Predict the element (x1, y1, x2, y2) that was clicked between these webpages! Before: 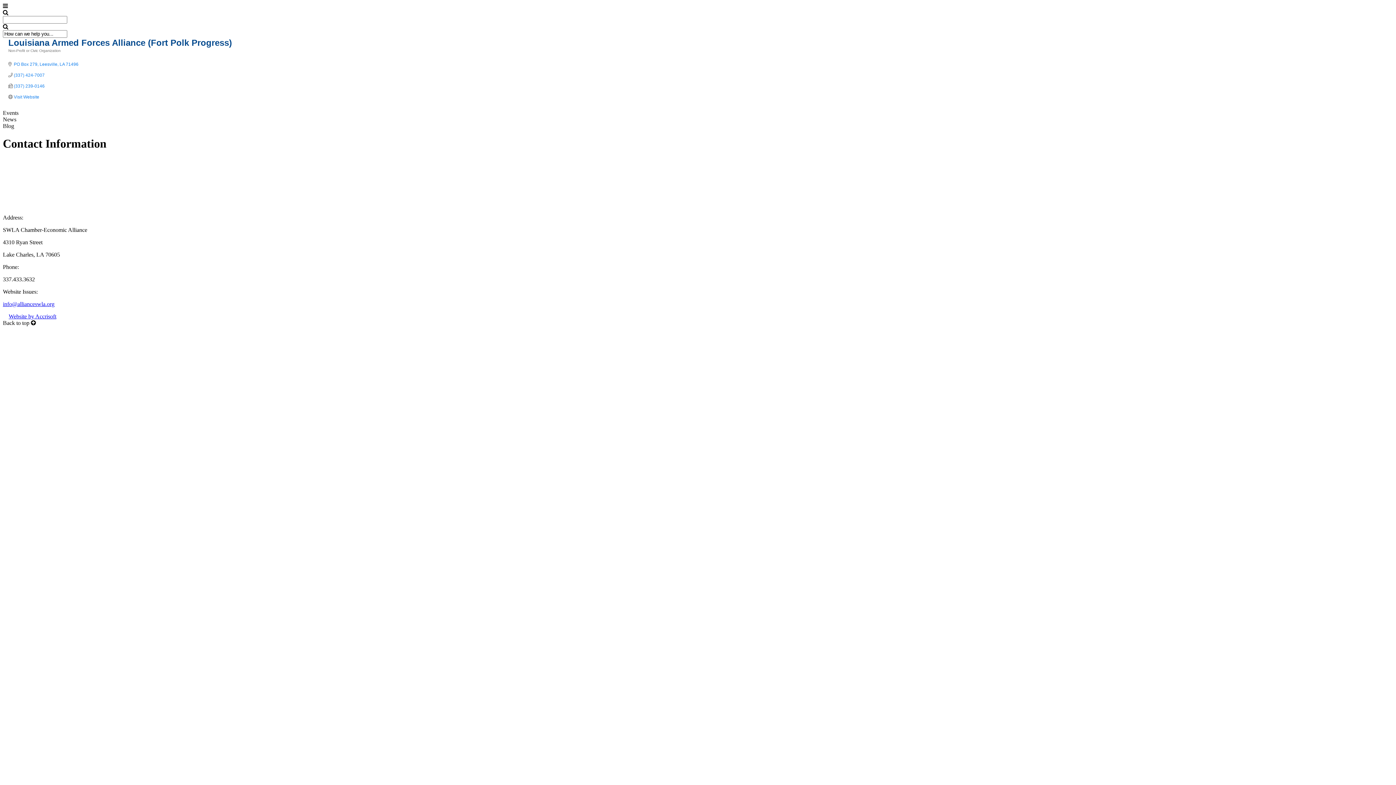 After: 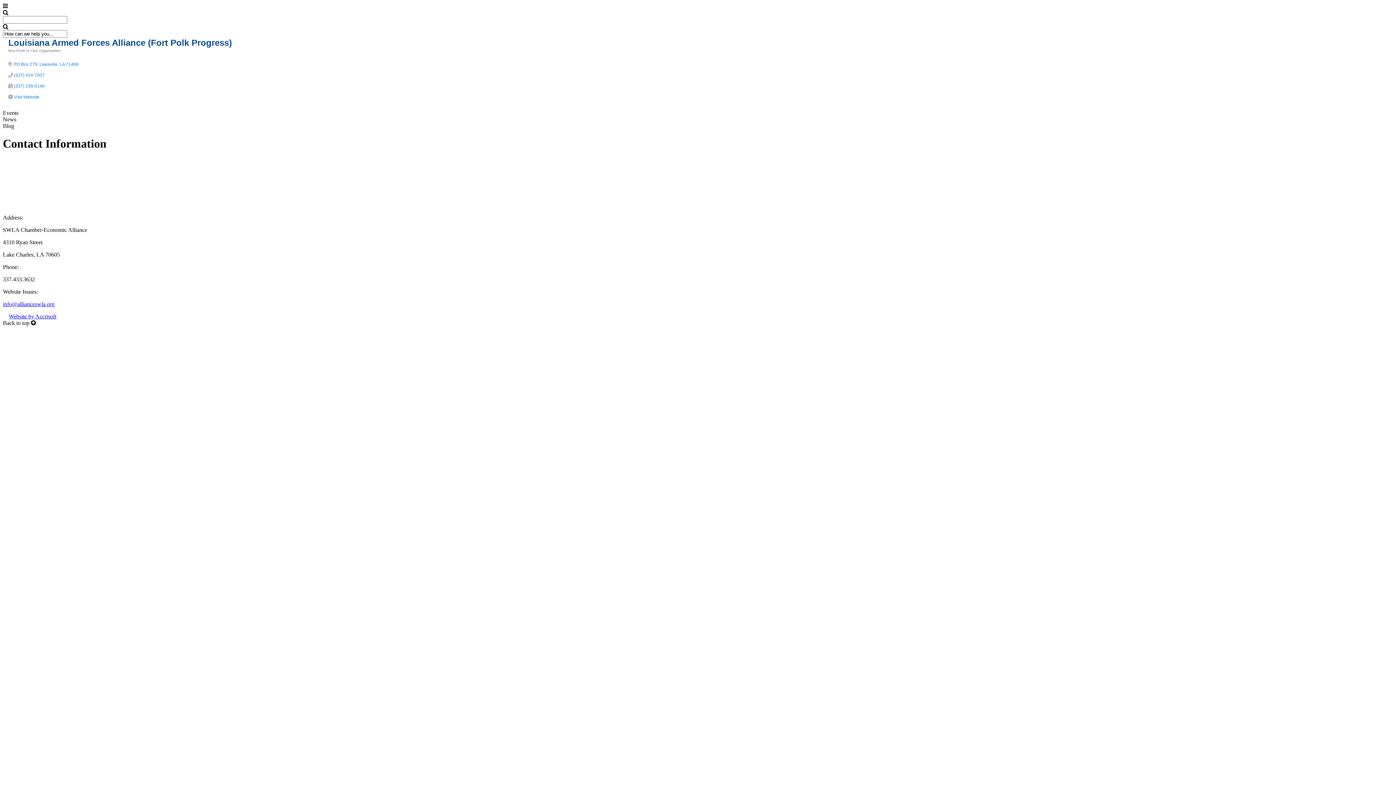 Action: label: info@allianceswla.org bbox: (2, 301, 54, 307)